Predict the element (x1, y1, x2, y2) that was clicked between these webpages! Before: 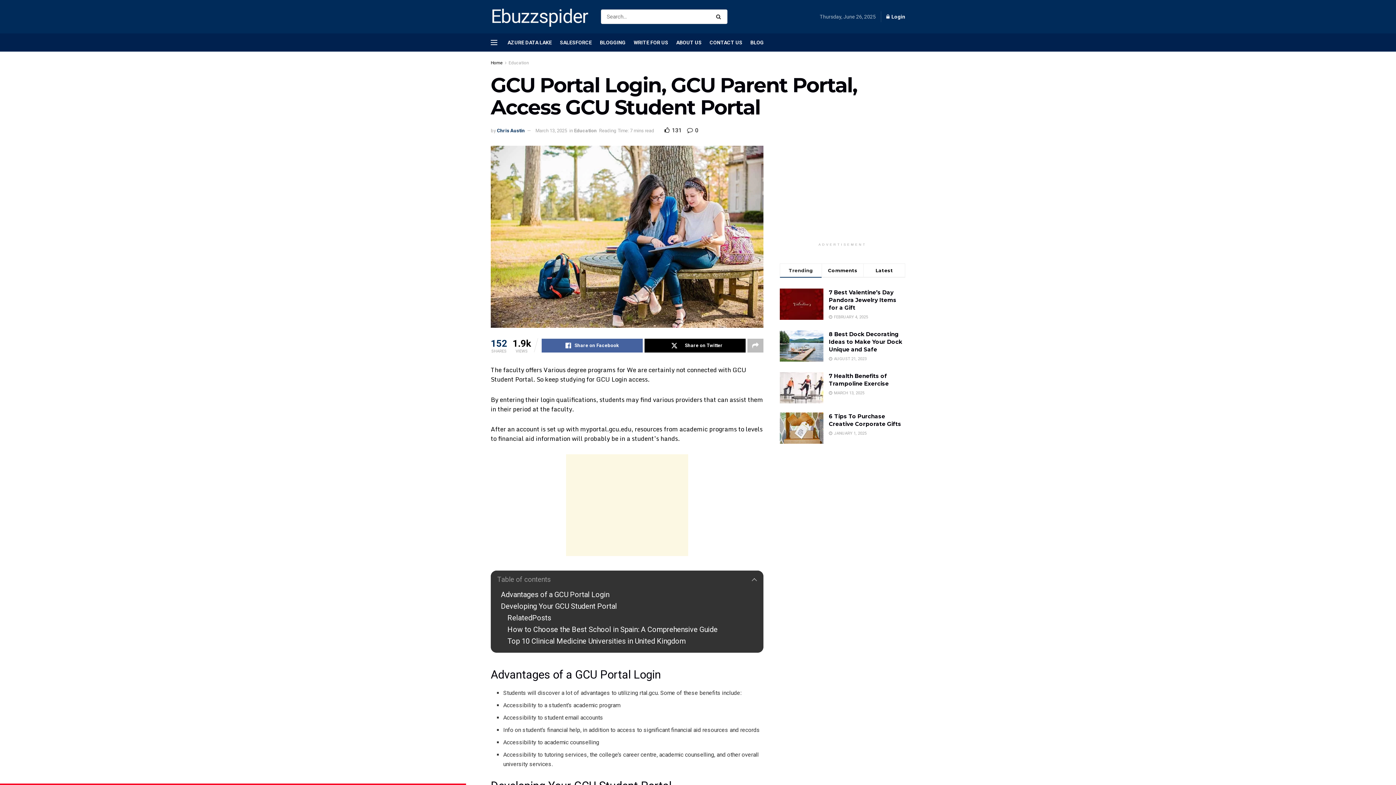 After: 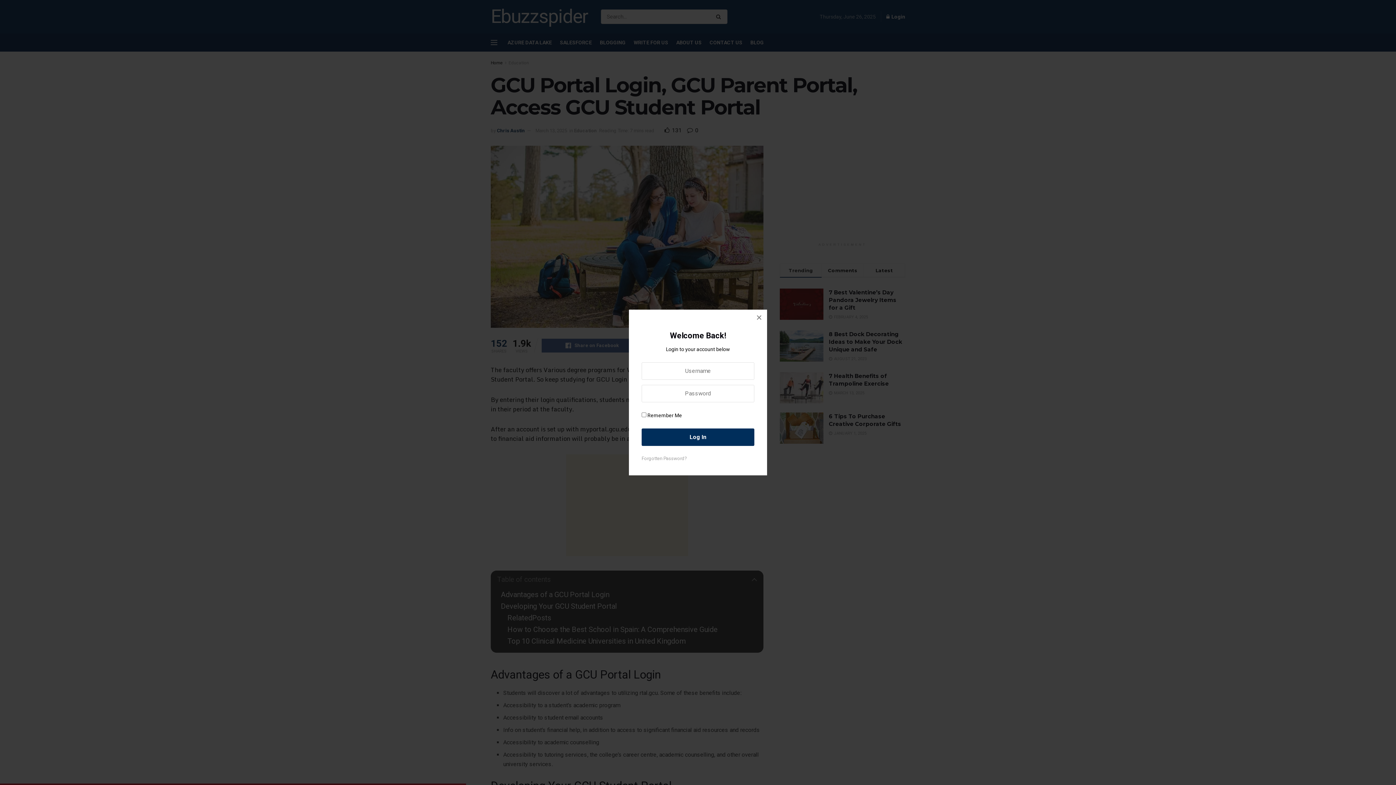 Action: label: Login popup button bbox: (886, 7, 905, 25)